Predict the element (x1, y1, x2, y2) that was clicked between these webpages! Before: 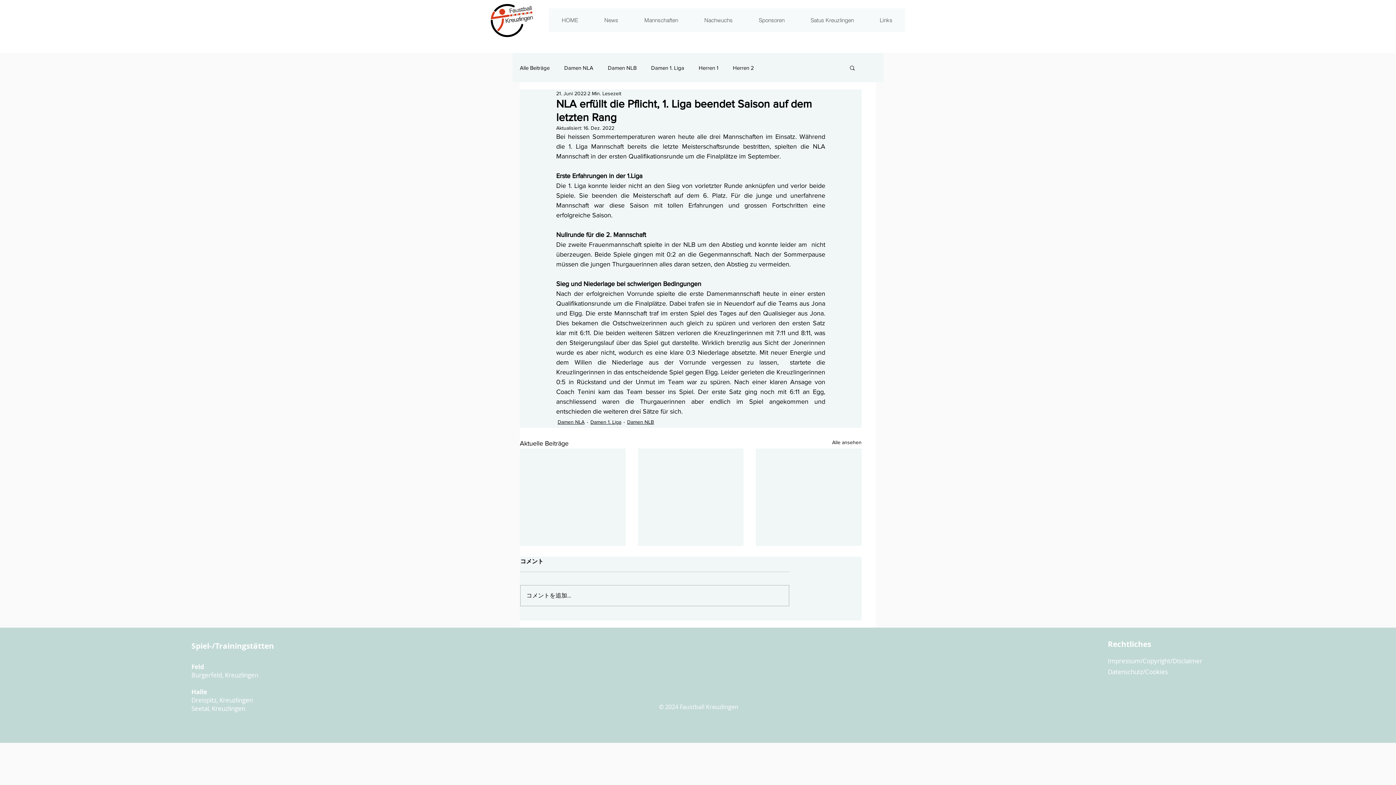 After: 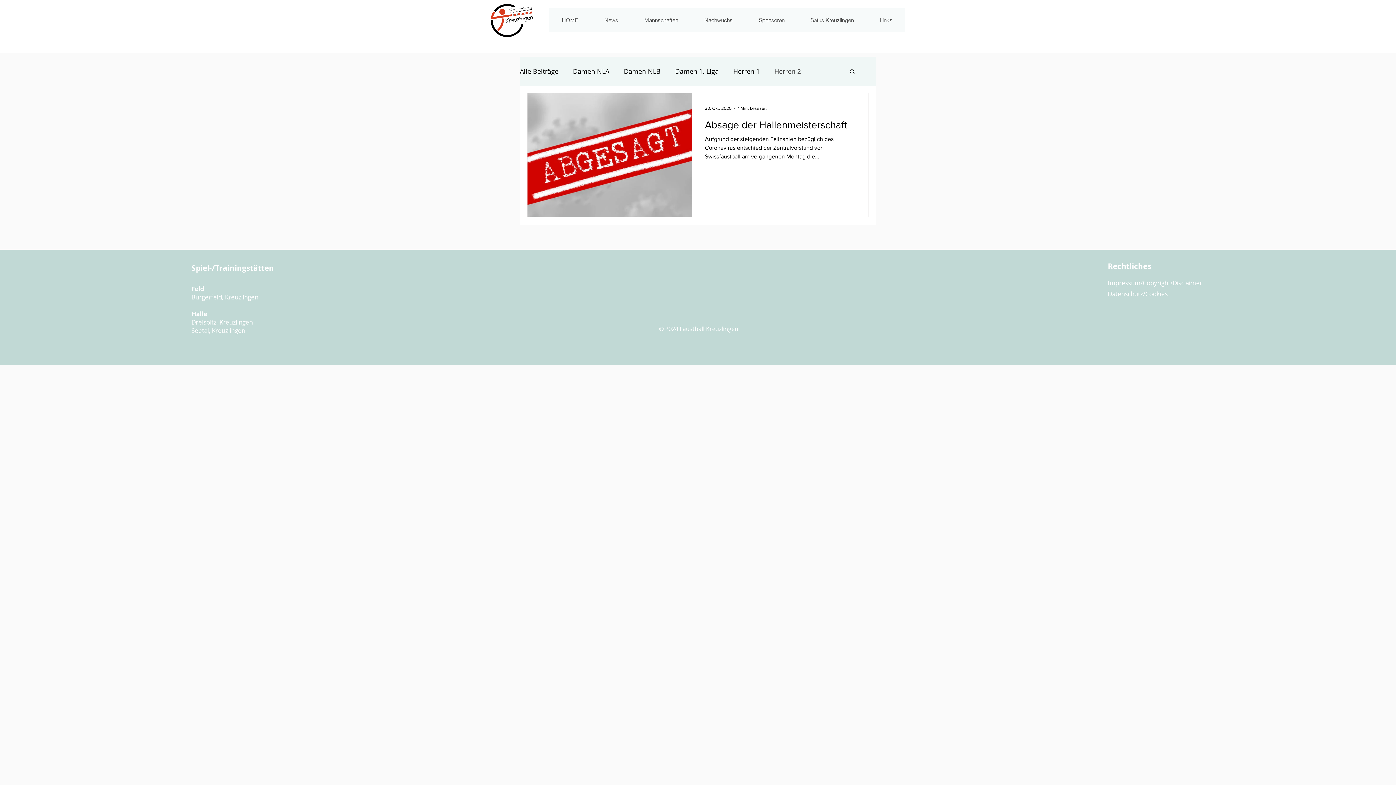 Action: label: Herren 2 bbox: (733, 63, 754, 71)